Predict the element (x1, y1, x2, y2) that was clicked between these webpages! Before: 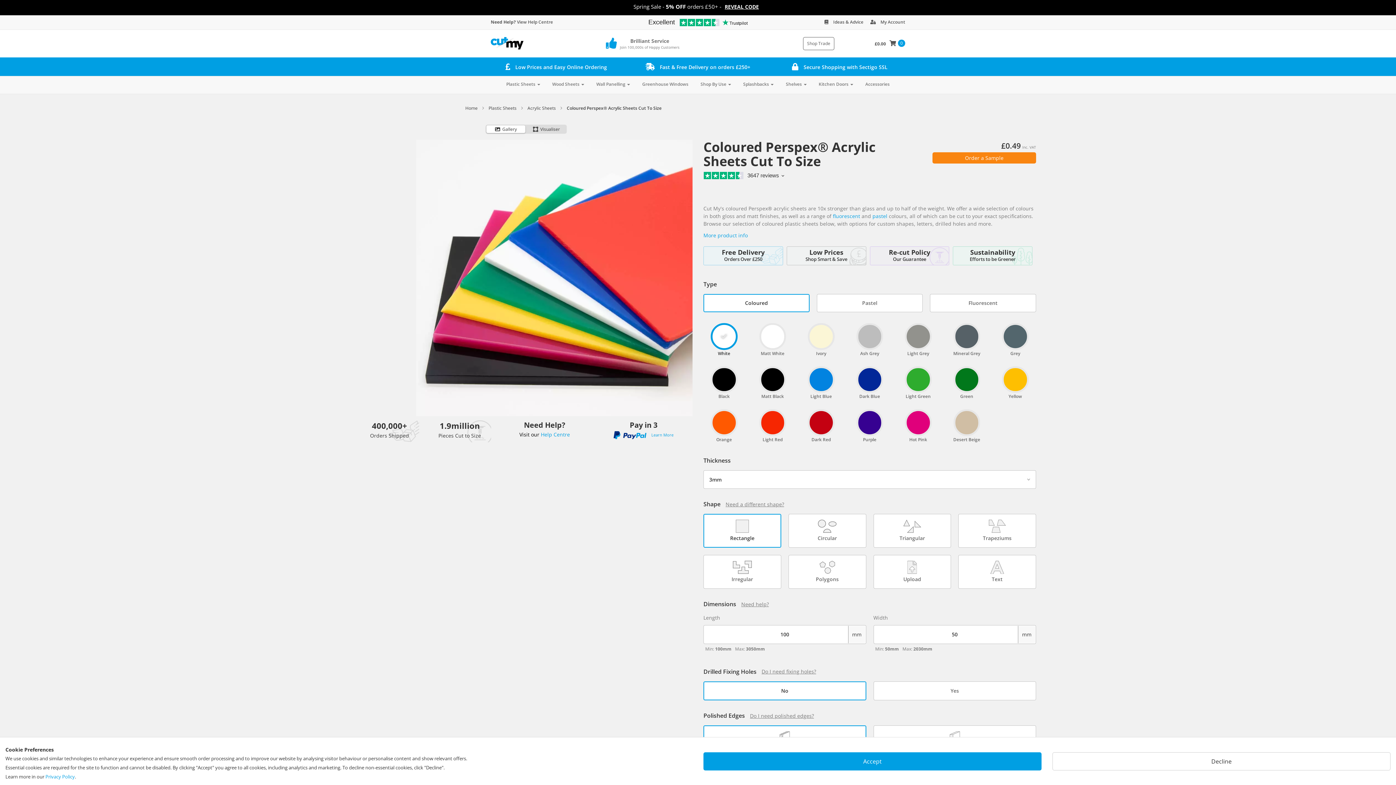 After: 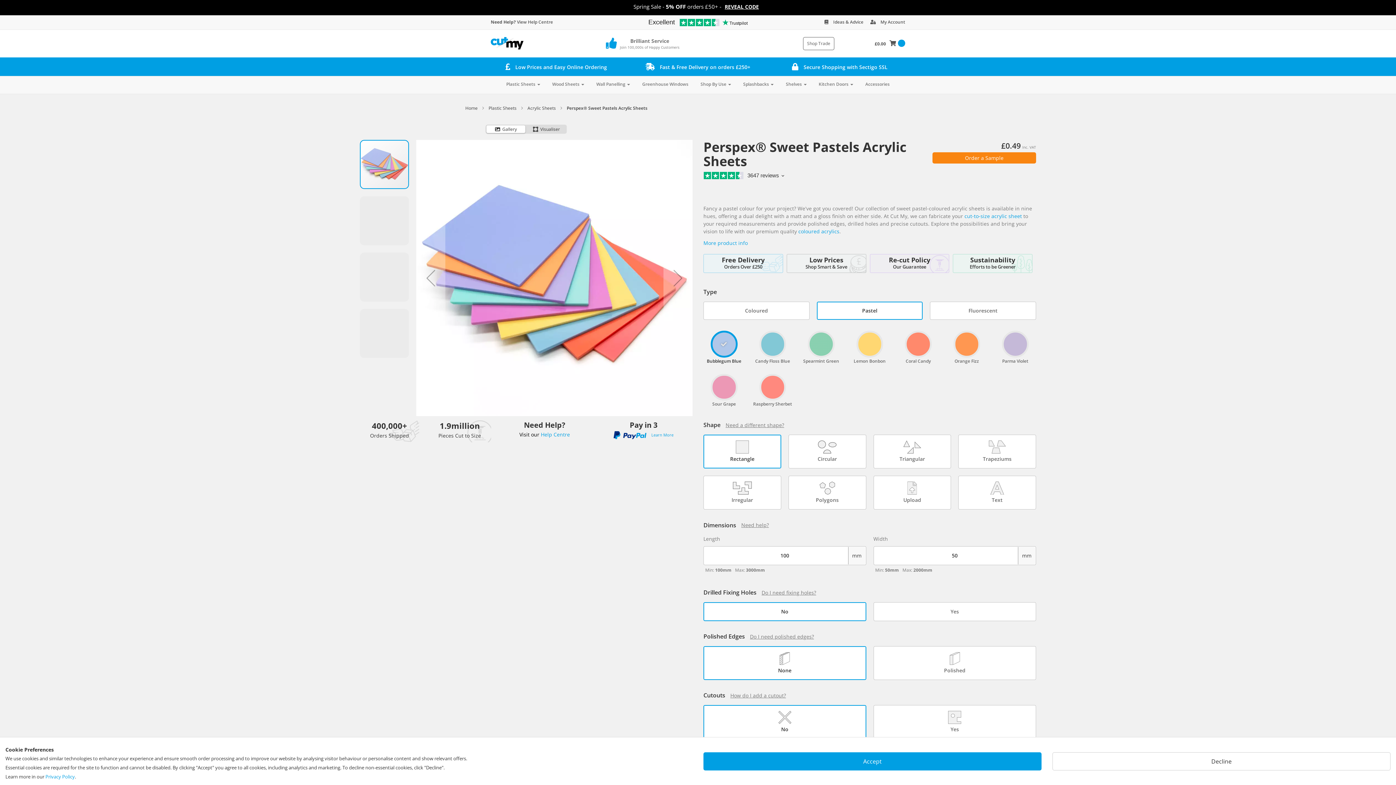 Action: bbox: (872, 212, 887, 219) label: pastel